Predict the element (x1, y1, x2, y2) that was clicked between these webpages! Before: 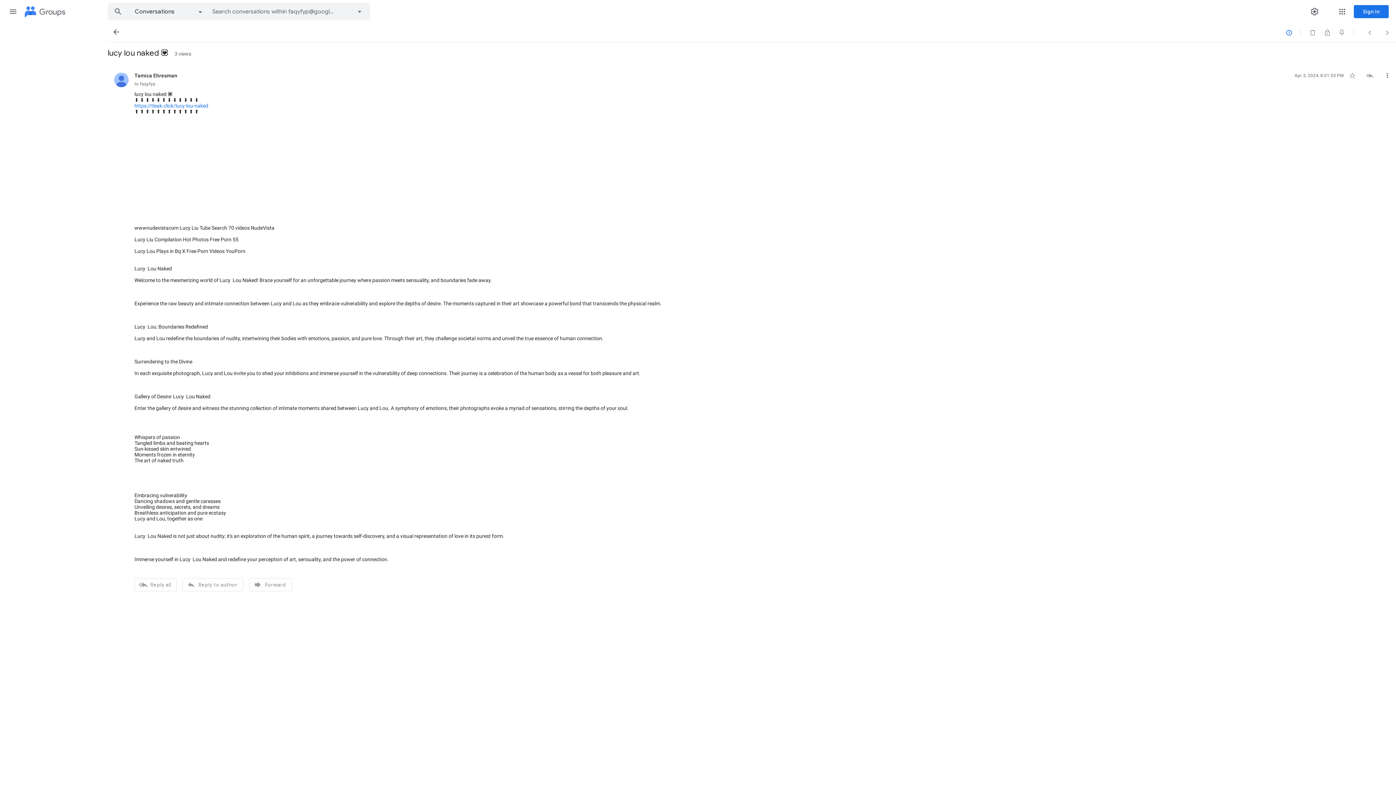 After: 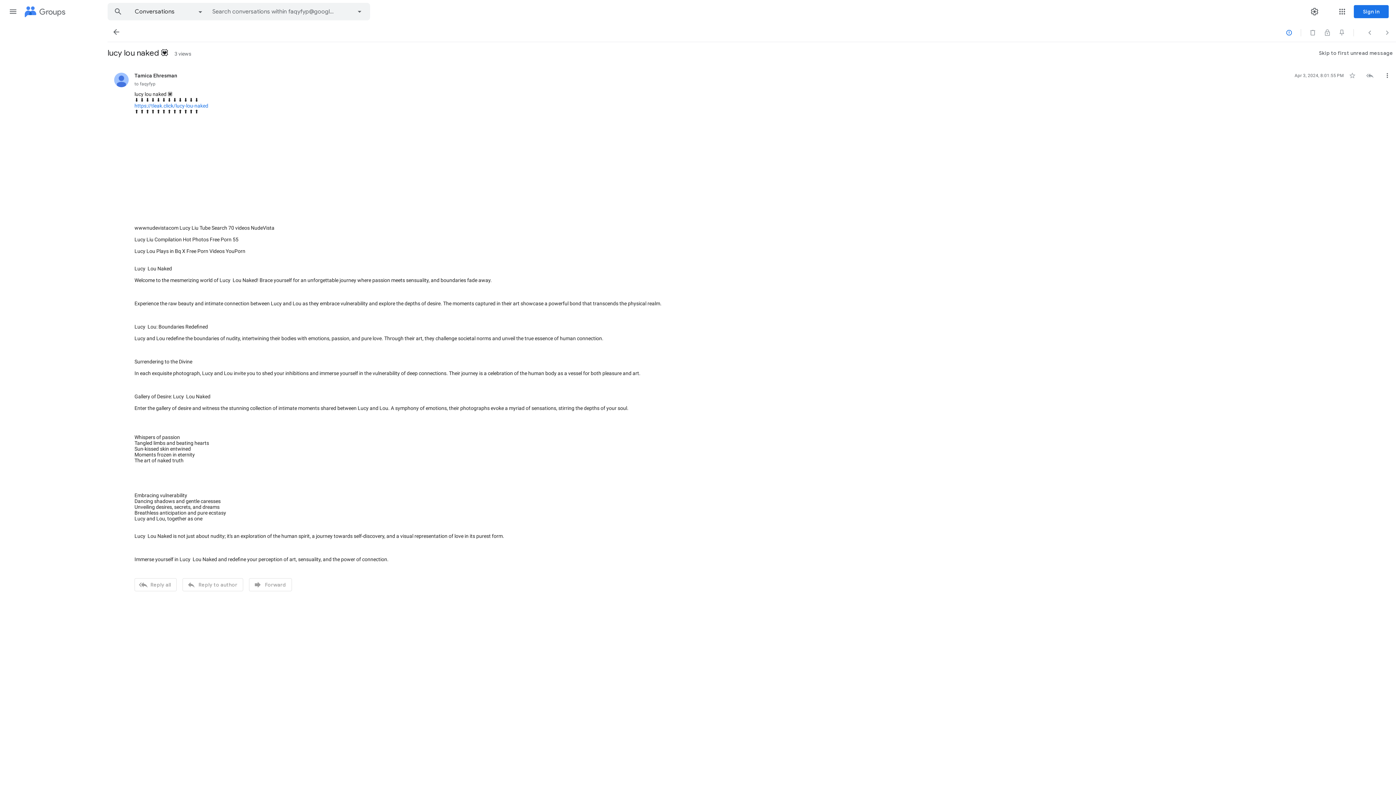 Action: bbox: (812, 52, 892, 53) label: Skip to first unread message